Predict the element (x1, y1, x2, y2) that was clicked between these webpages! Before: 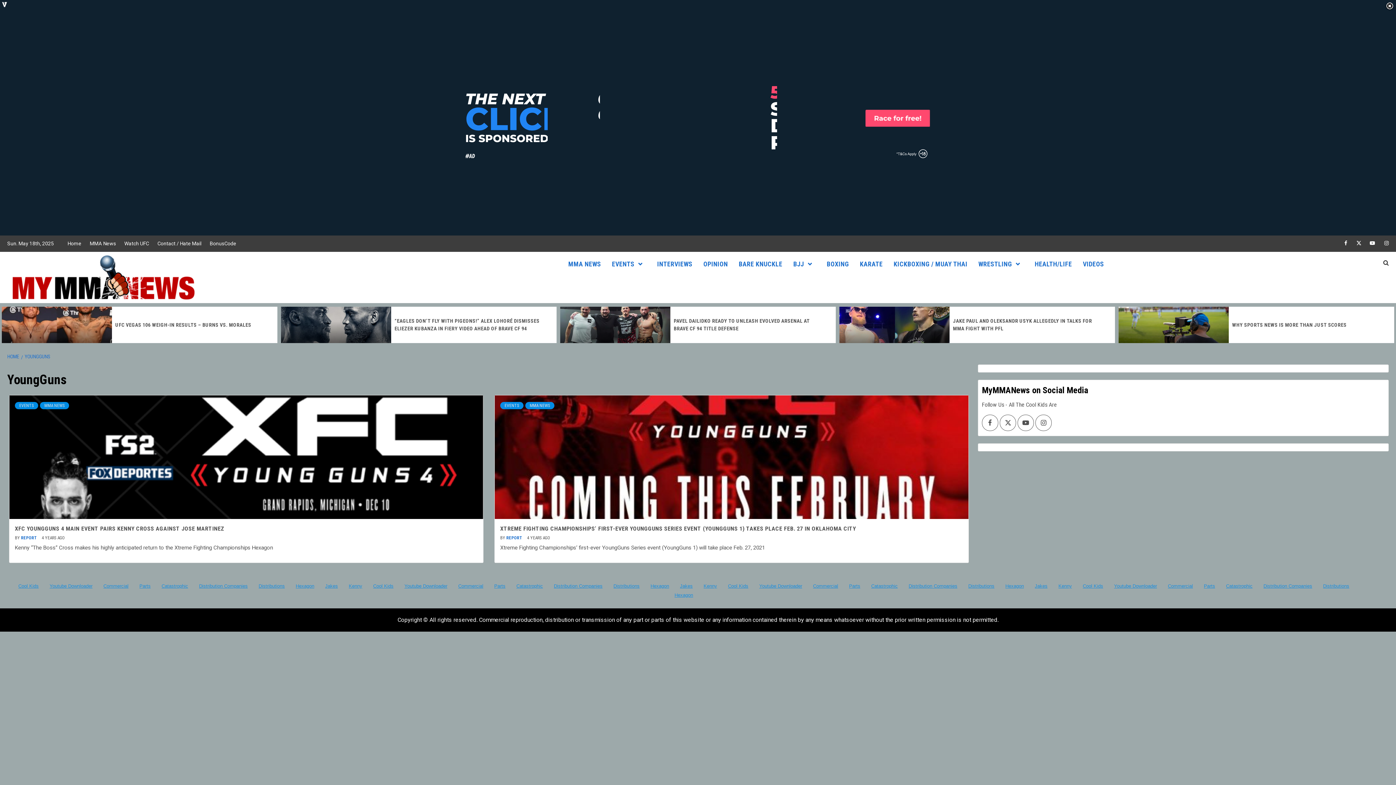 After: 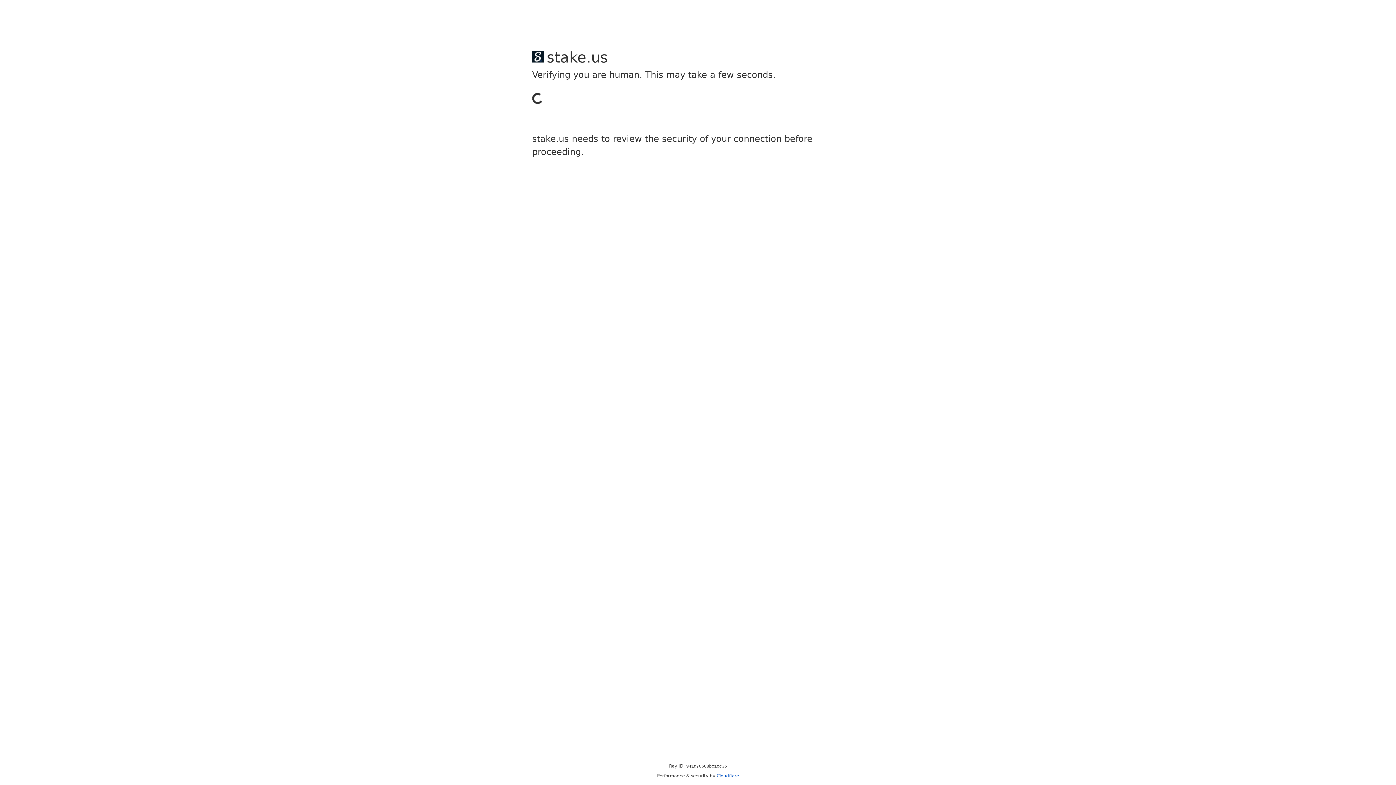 Action: label: HEALTH/LIFE bbox: (1029, 252, 1077, 276)